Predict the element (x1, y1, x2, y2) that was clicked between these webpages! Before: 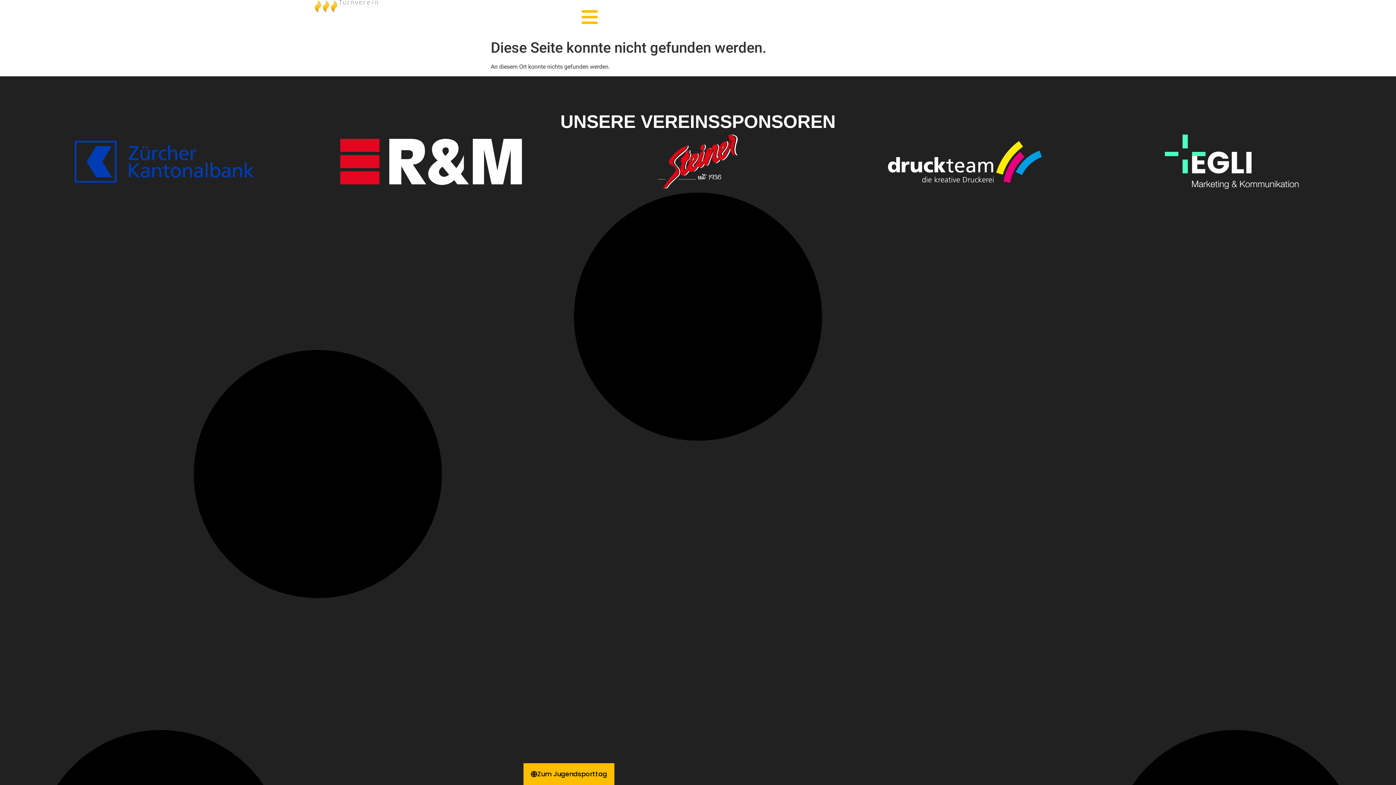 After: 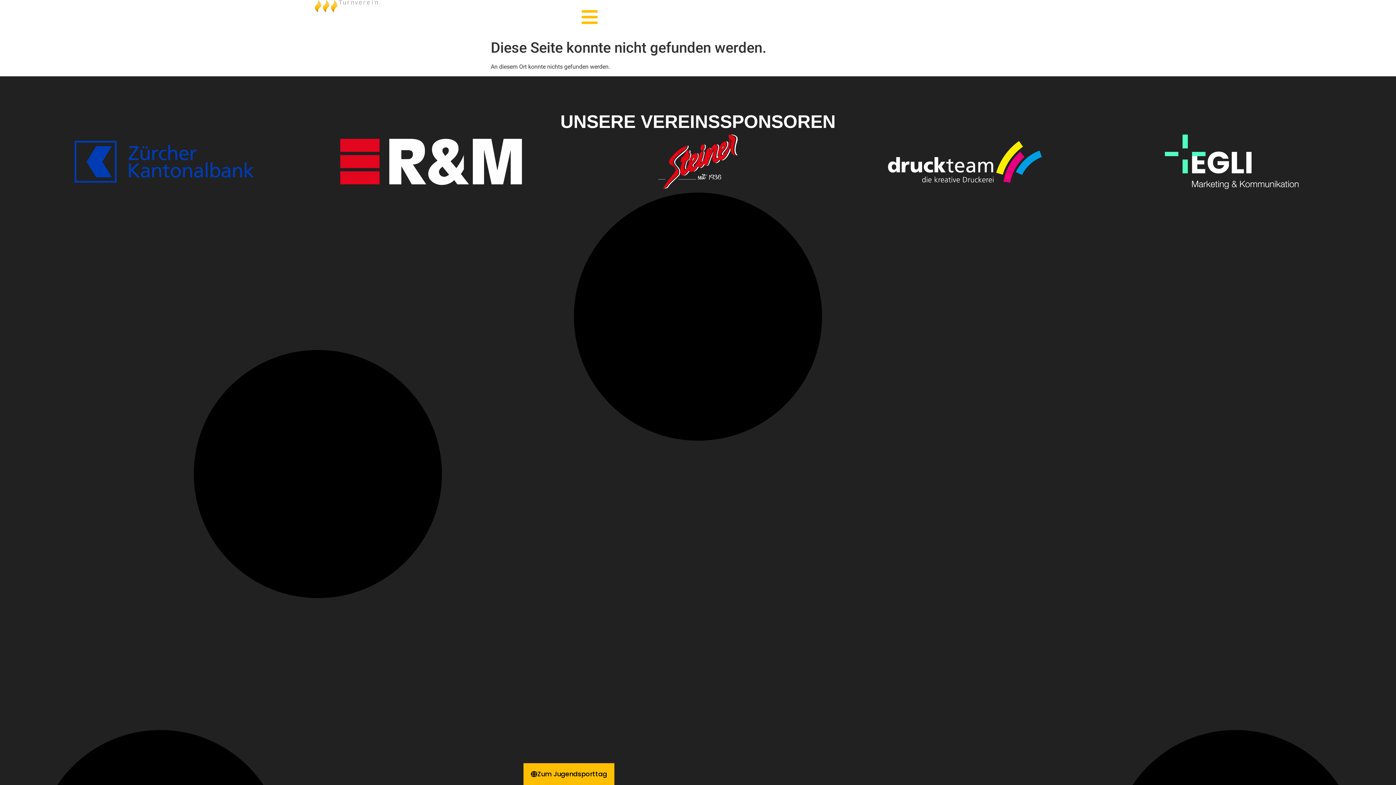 Action: bbox: (570, 131, 826, 192)